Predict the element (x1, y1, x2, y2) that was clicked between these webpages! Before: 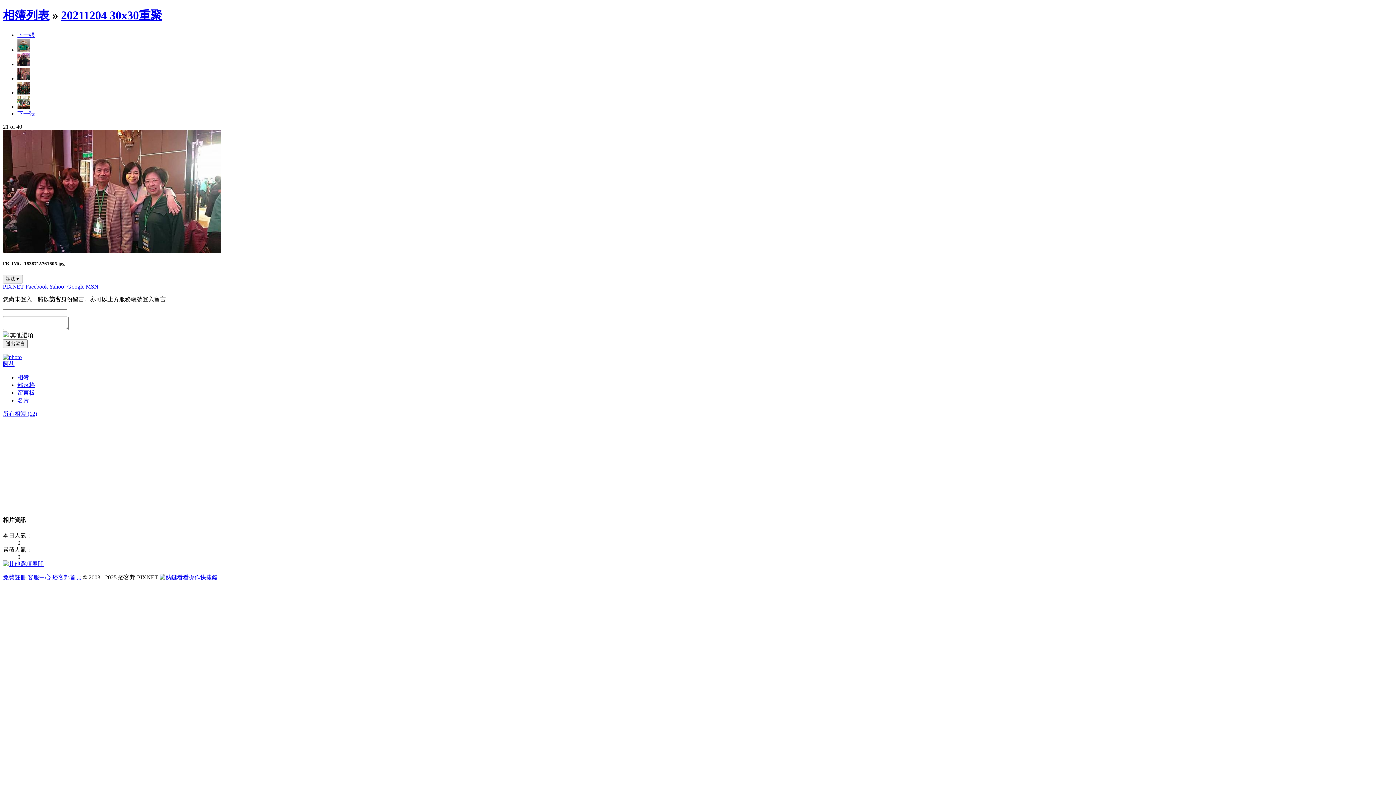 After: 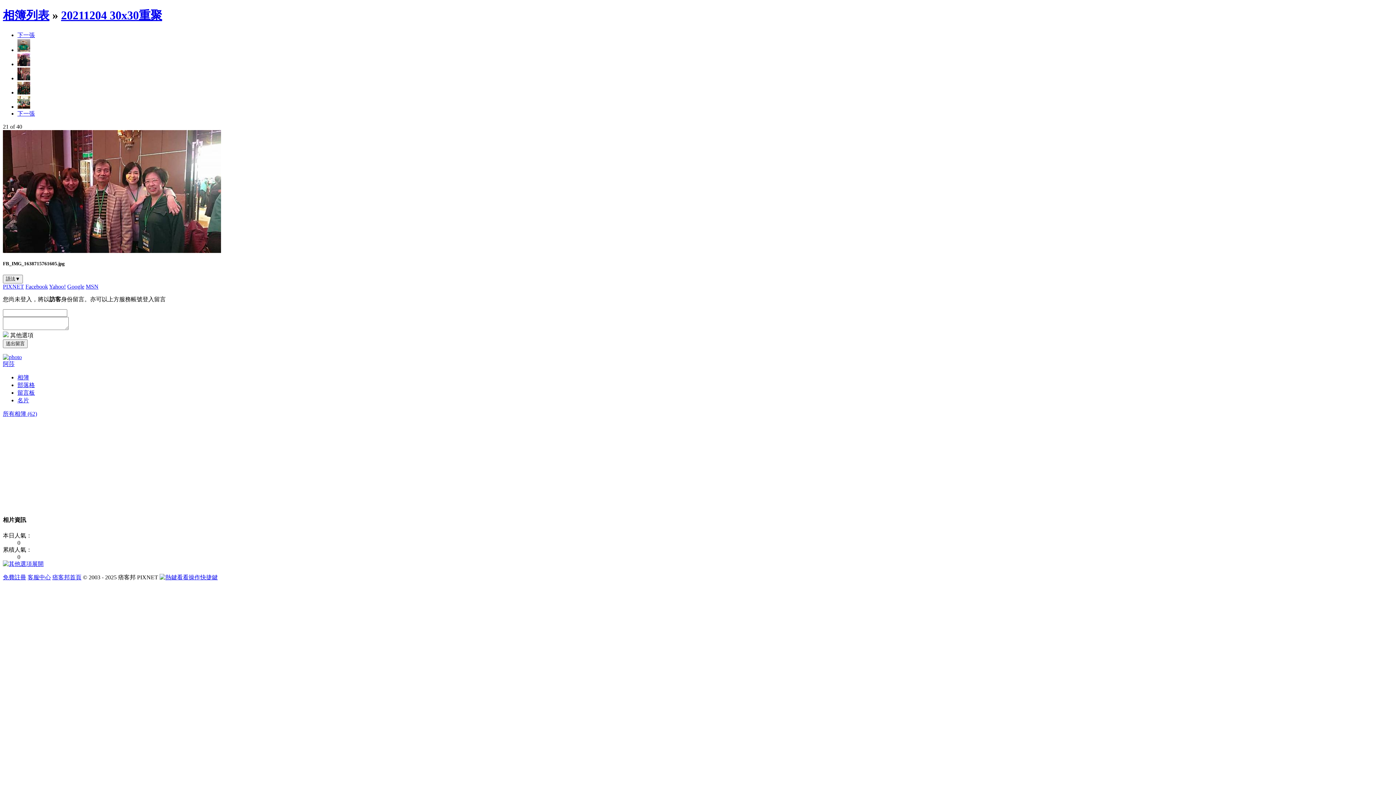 Action: bbox: (17, 75, 30, 81)